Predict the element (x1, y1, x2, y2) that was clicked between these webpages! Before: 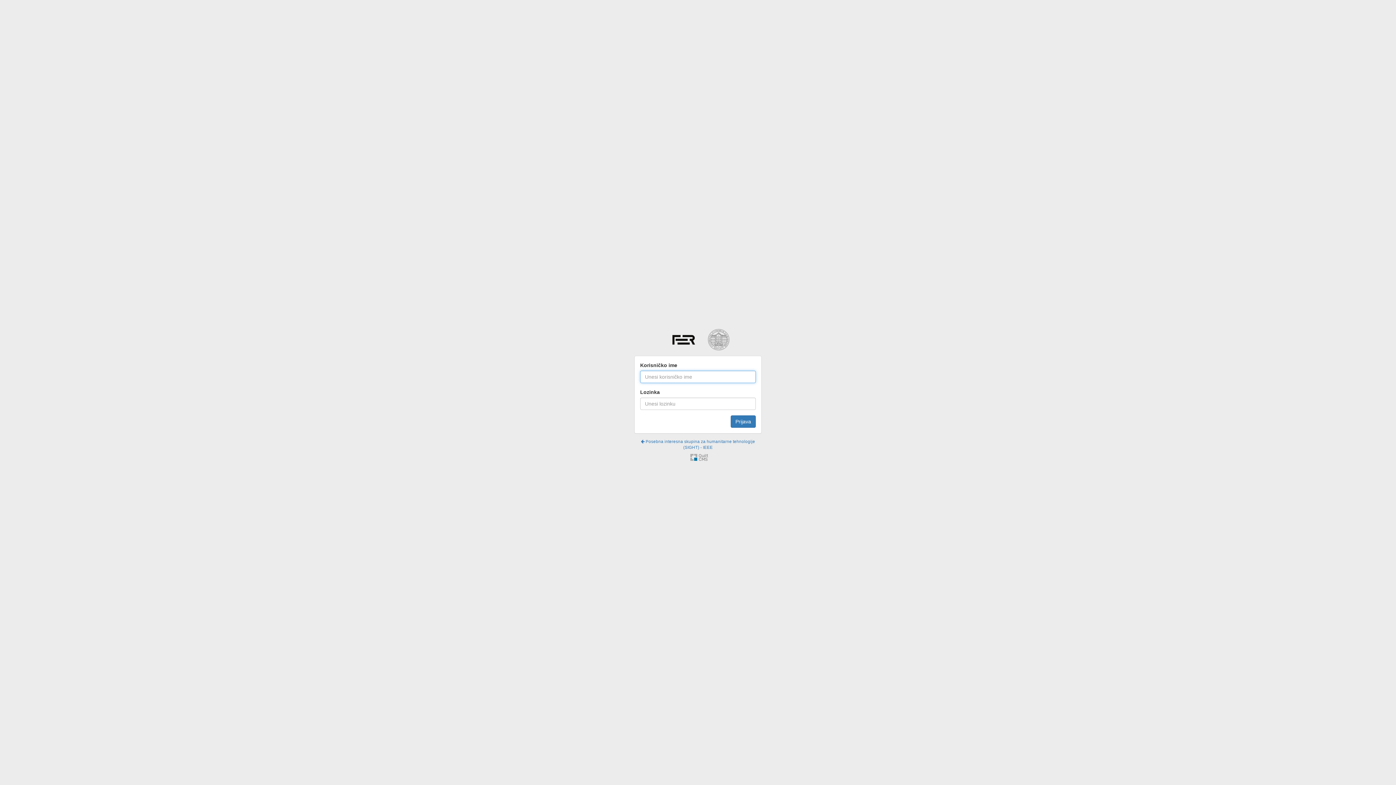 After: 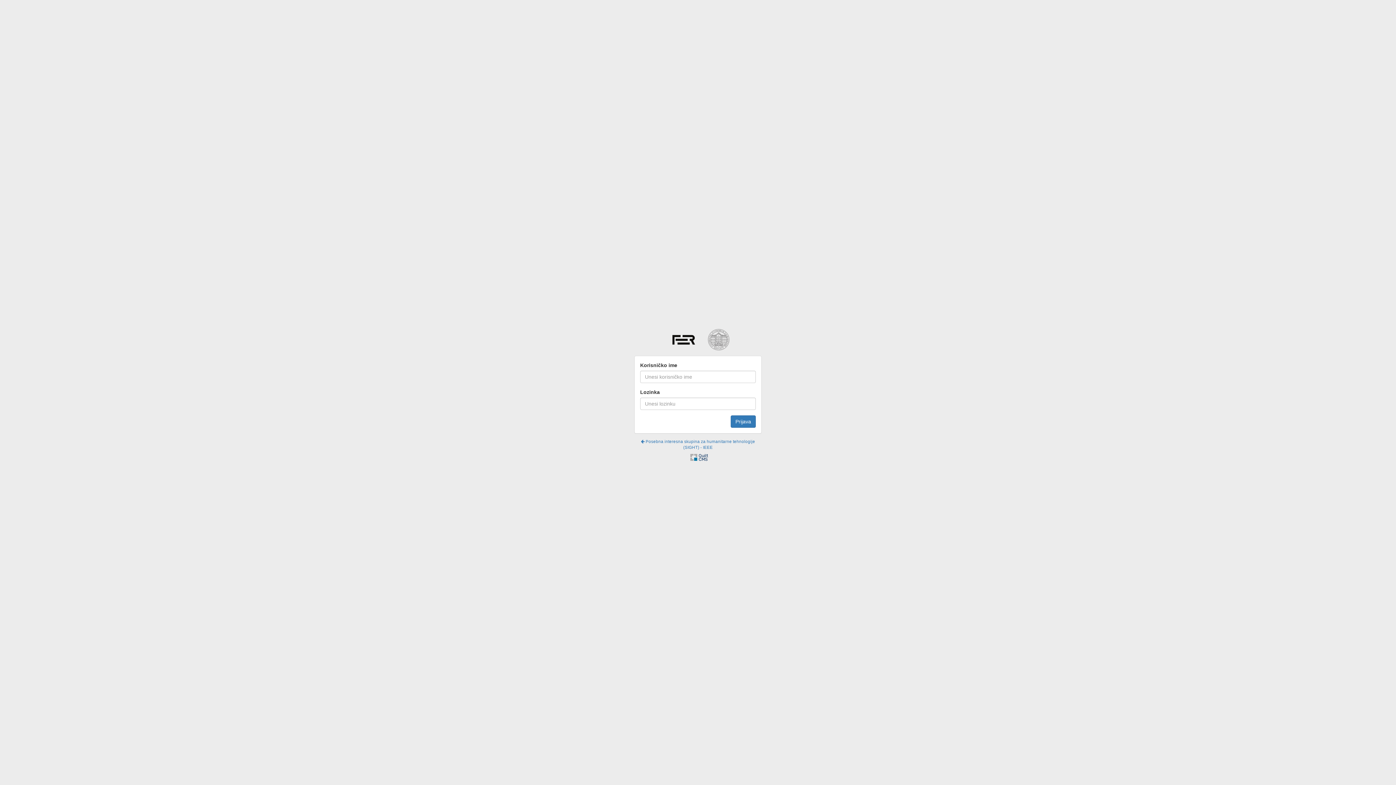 Action: bbox: (698, 454, 708, 461) label: Quilt
CMS